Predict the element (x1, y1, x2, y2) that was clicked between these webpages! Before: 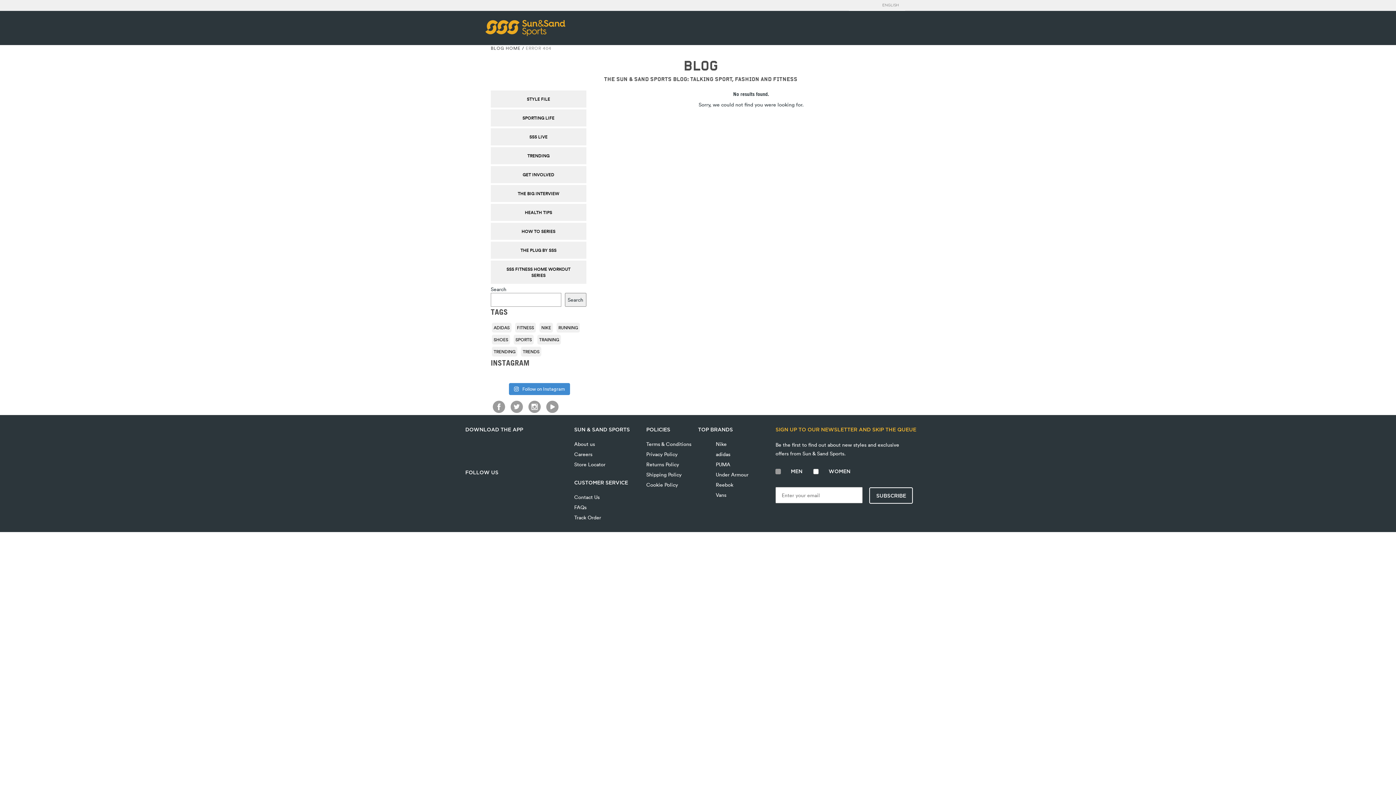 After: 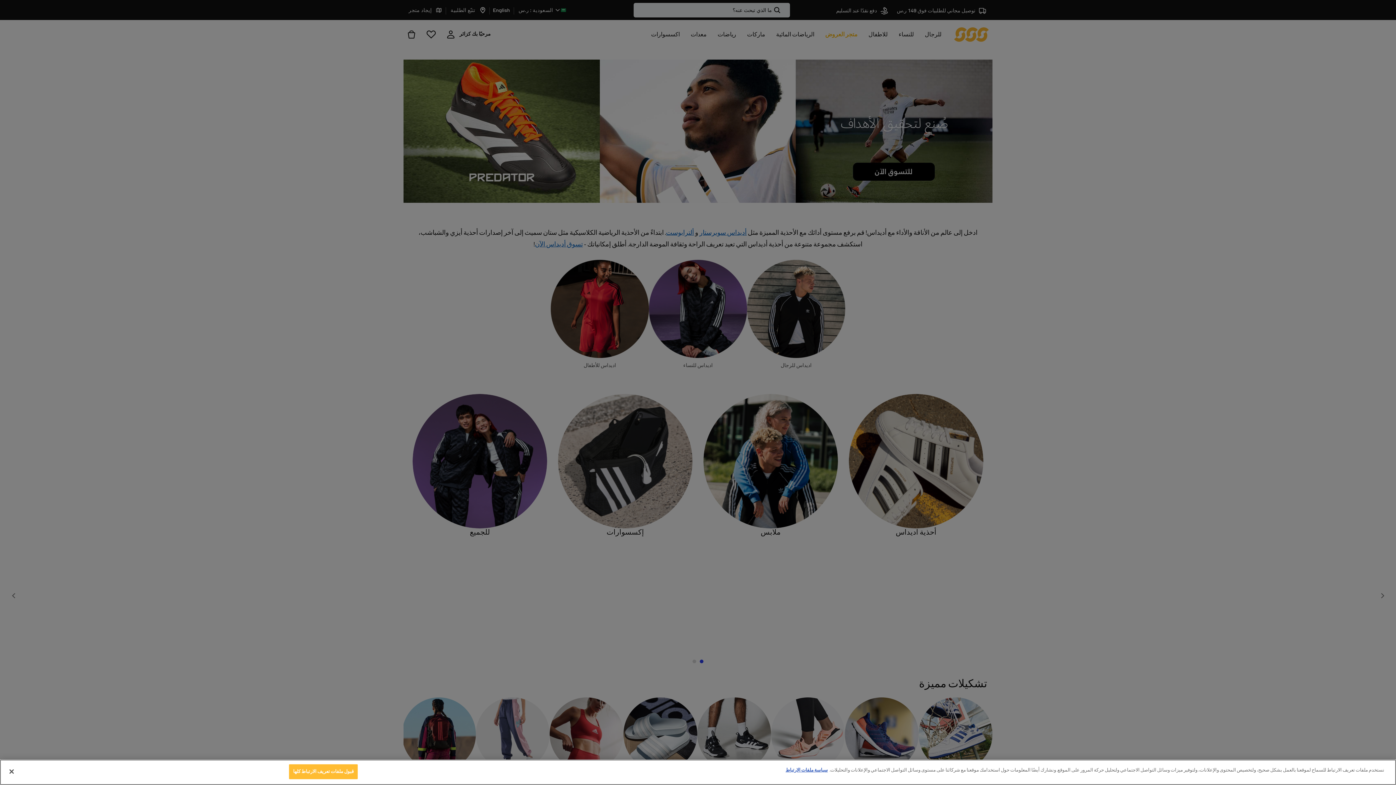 Action: bbox: (698, 450, 730, 458) label:  adidas